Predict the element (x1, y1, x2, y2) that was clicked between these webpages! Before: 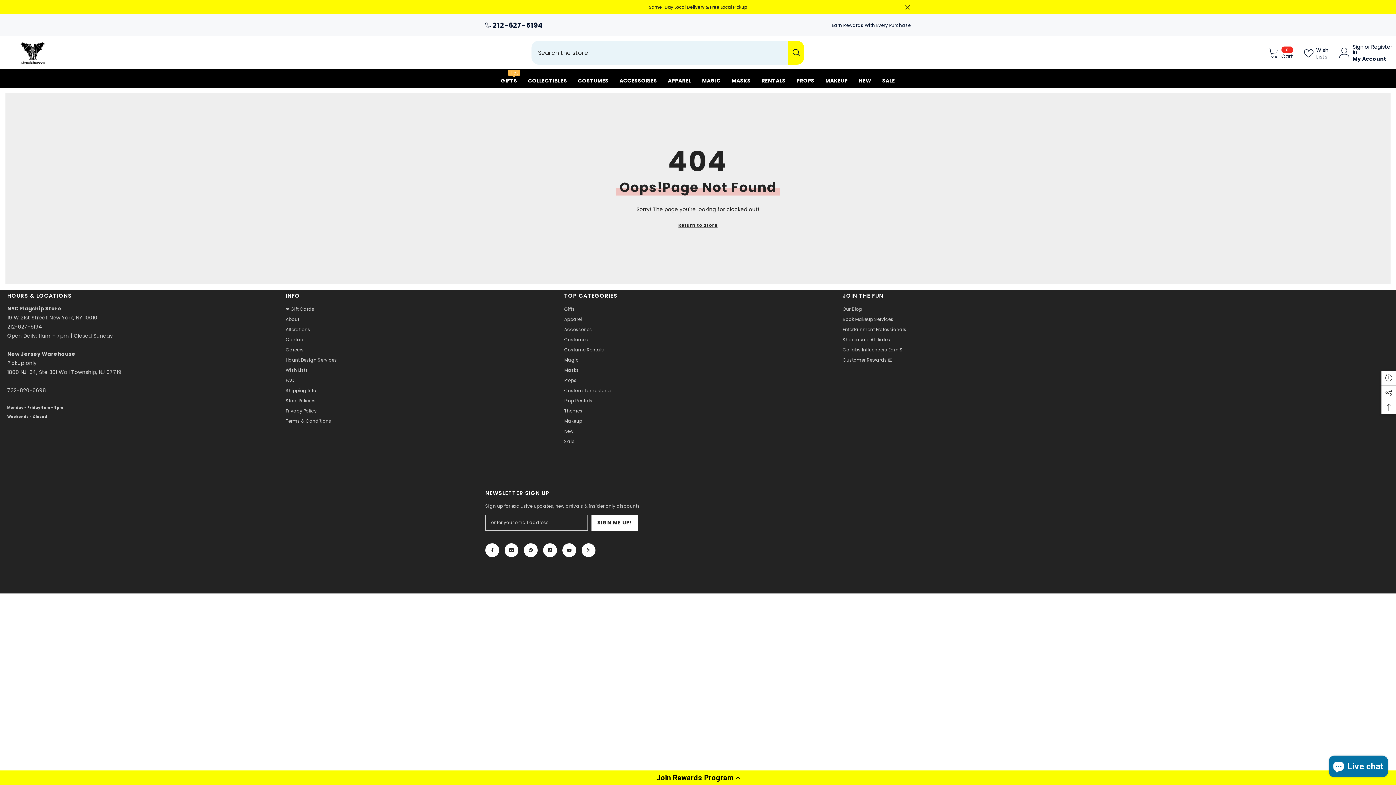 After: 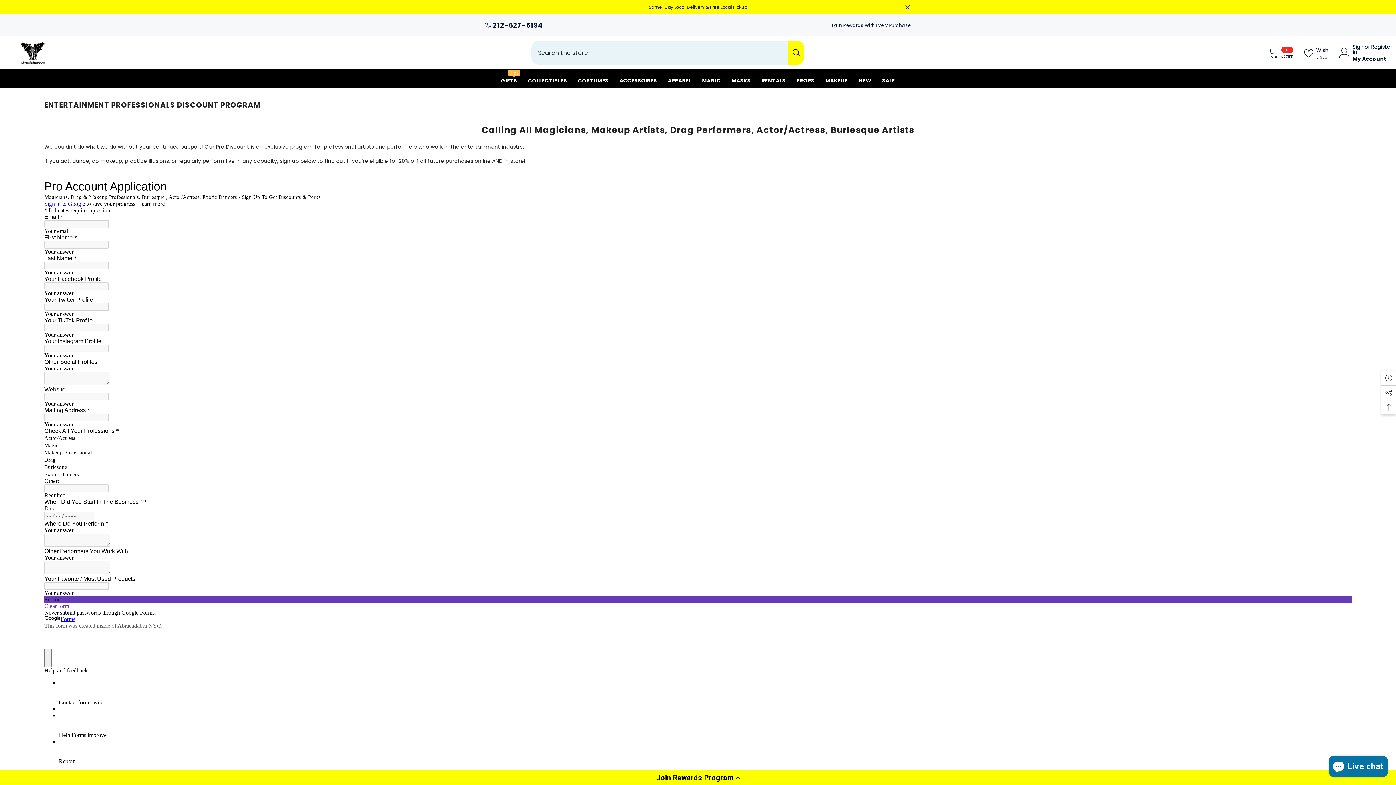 Action: bbox: (842, 324, 906, 334) label: Entertainment Professionals